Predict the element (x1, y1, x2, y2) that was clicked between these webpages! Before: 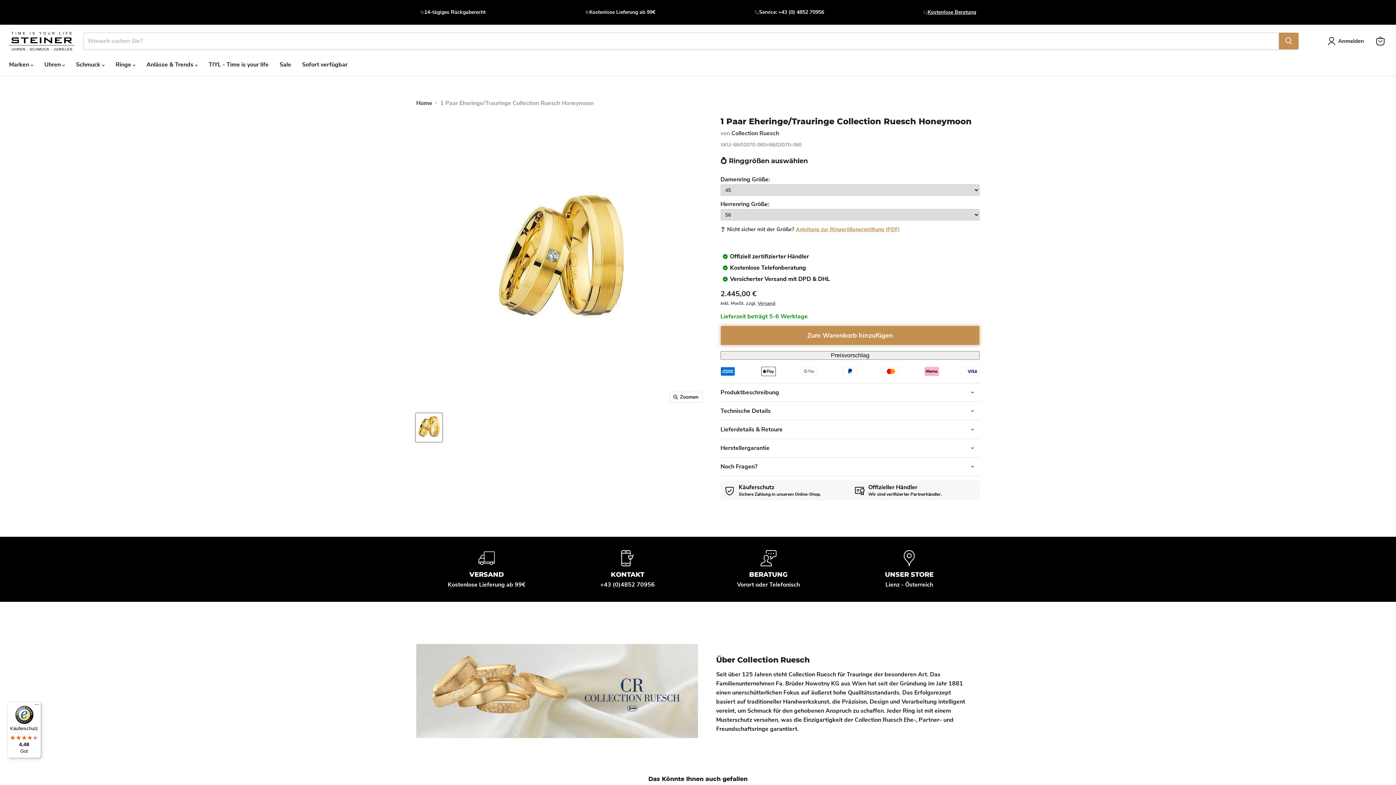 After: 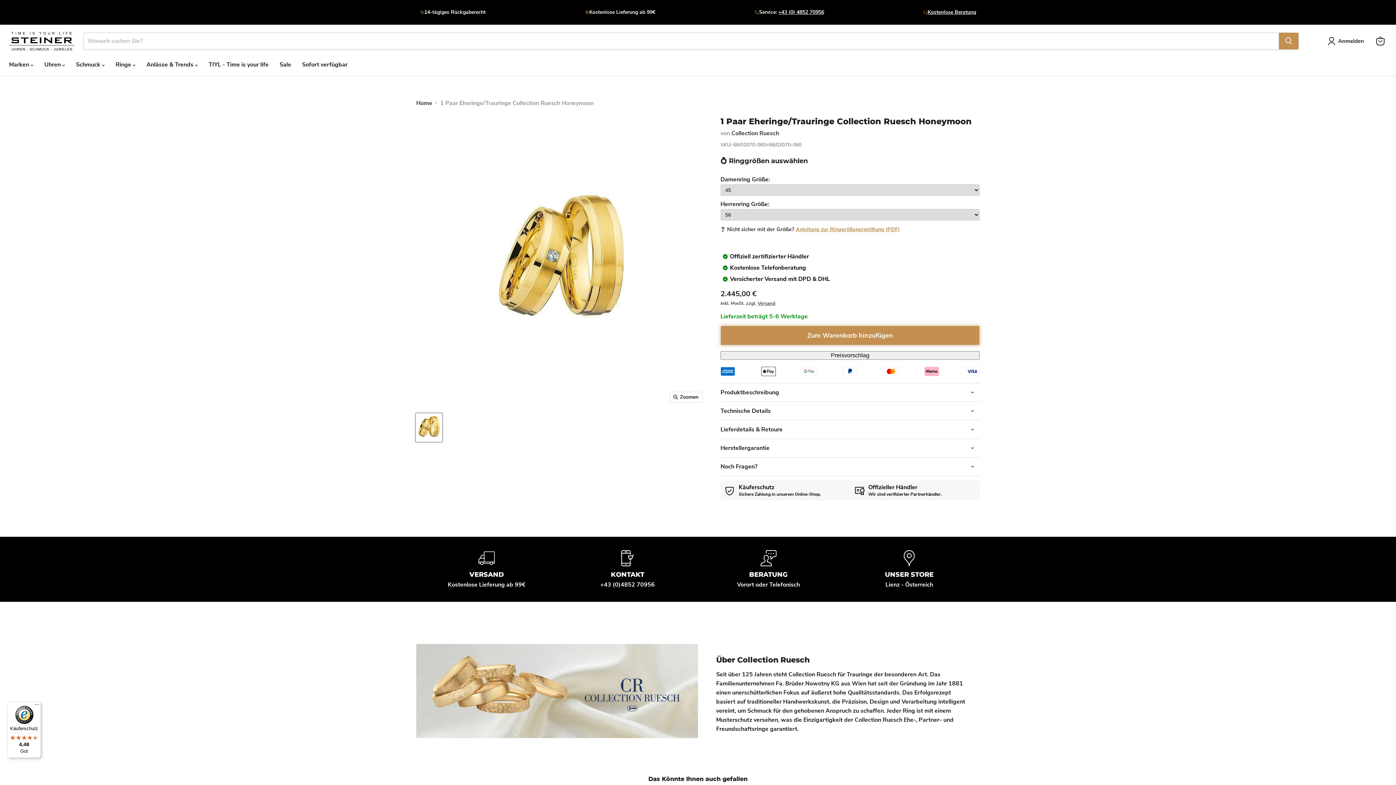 Action: label: +43 (0) 4852 70956 bbox: (778, 8, 824, 15)